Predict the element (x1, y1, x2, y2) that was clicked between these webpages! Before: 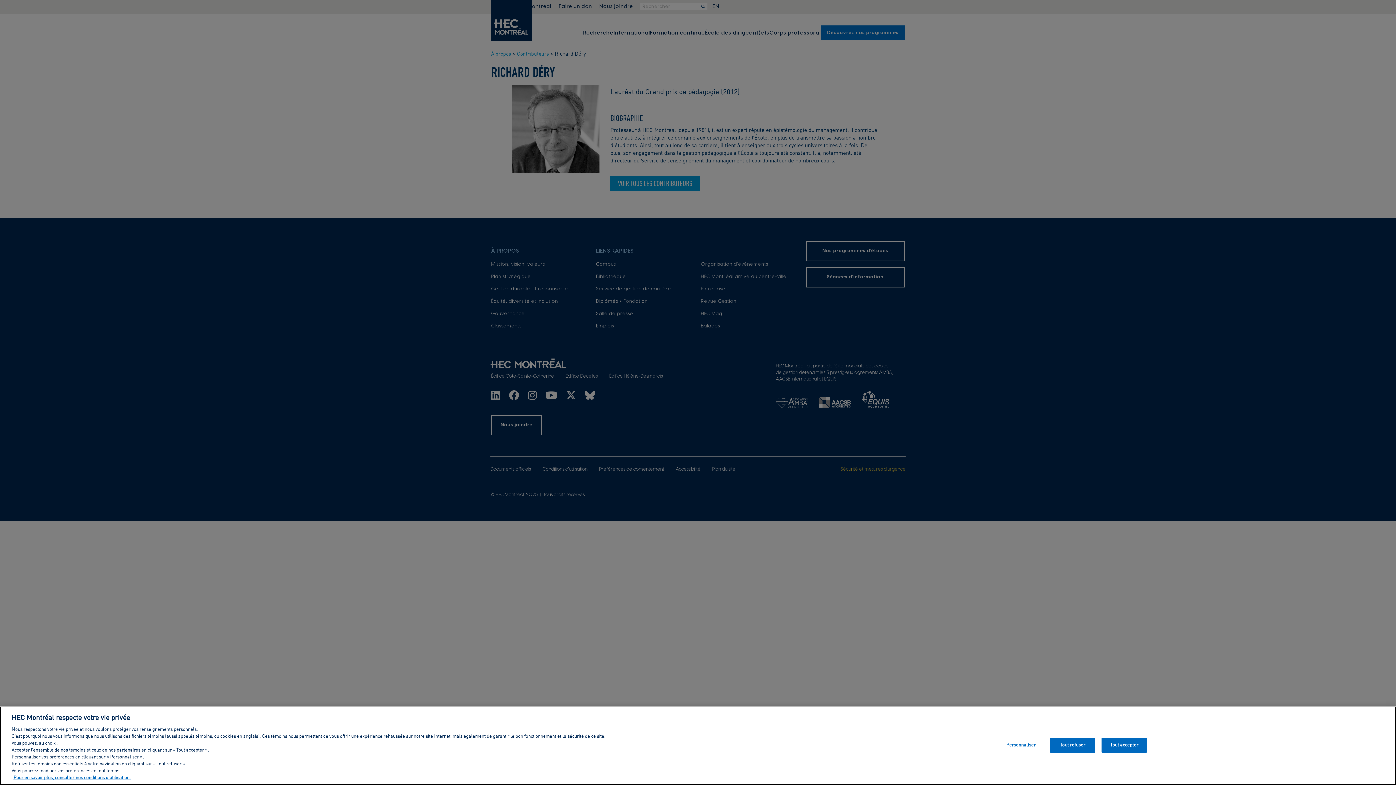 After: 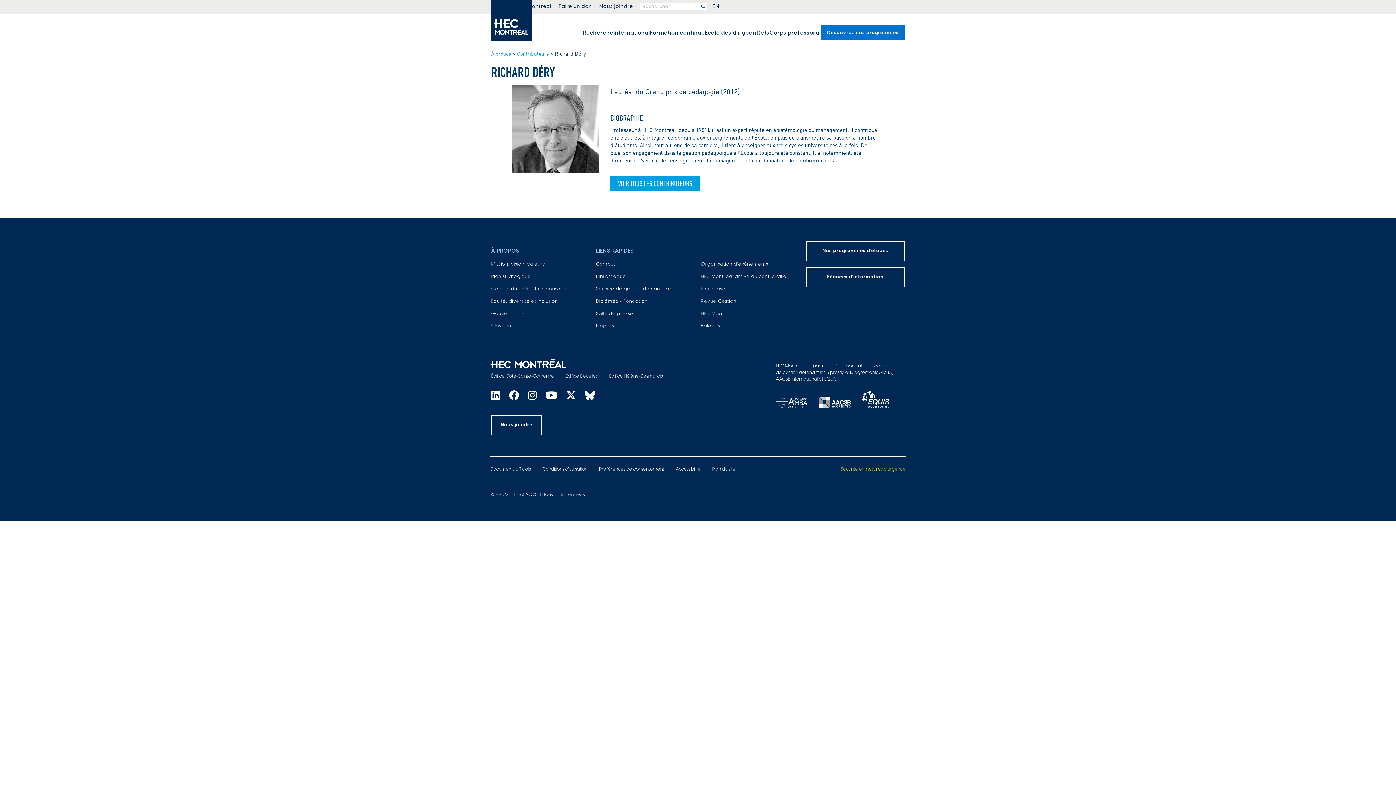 Action: label: Tout refuser bbox: (1050, 747, 1095, 761)